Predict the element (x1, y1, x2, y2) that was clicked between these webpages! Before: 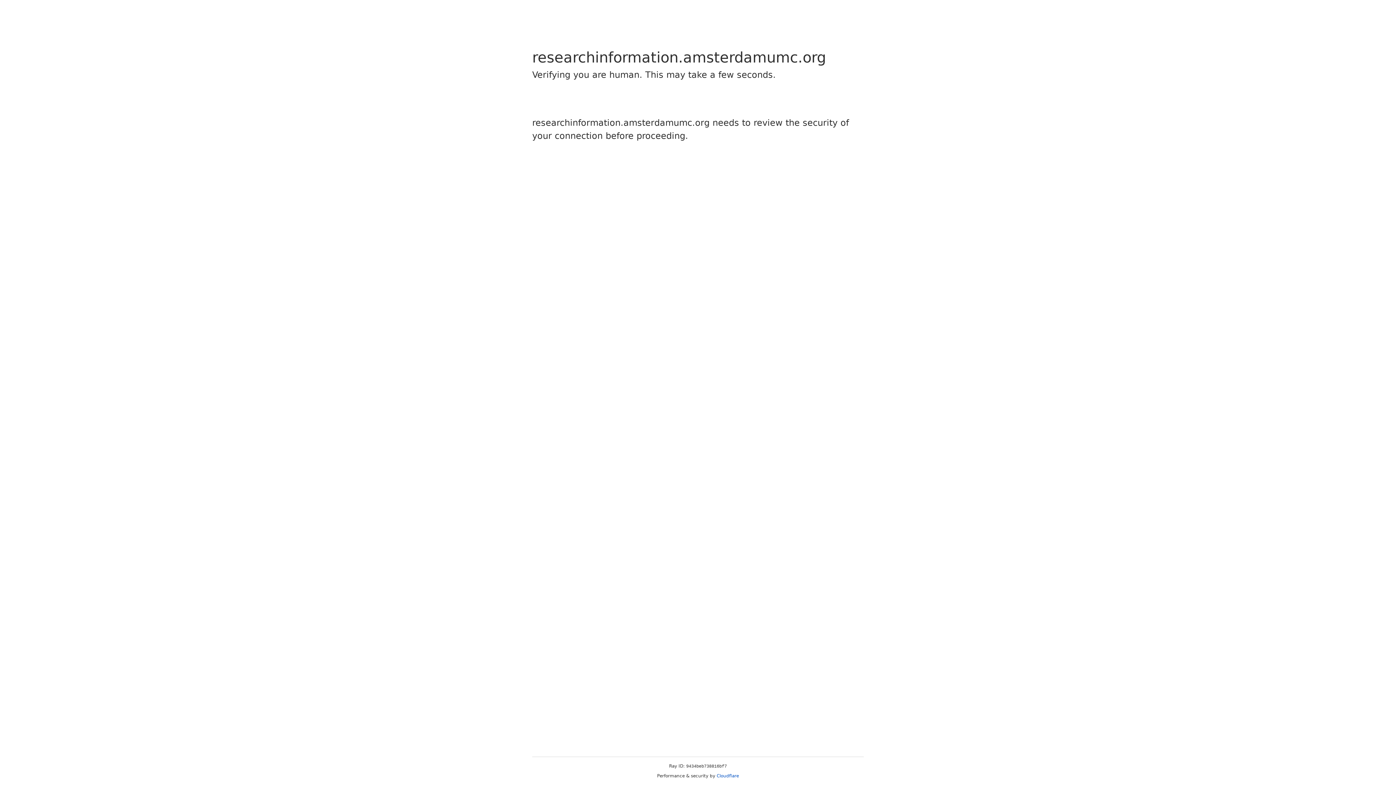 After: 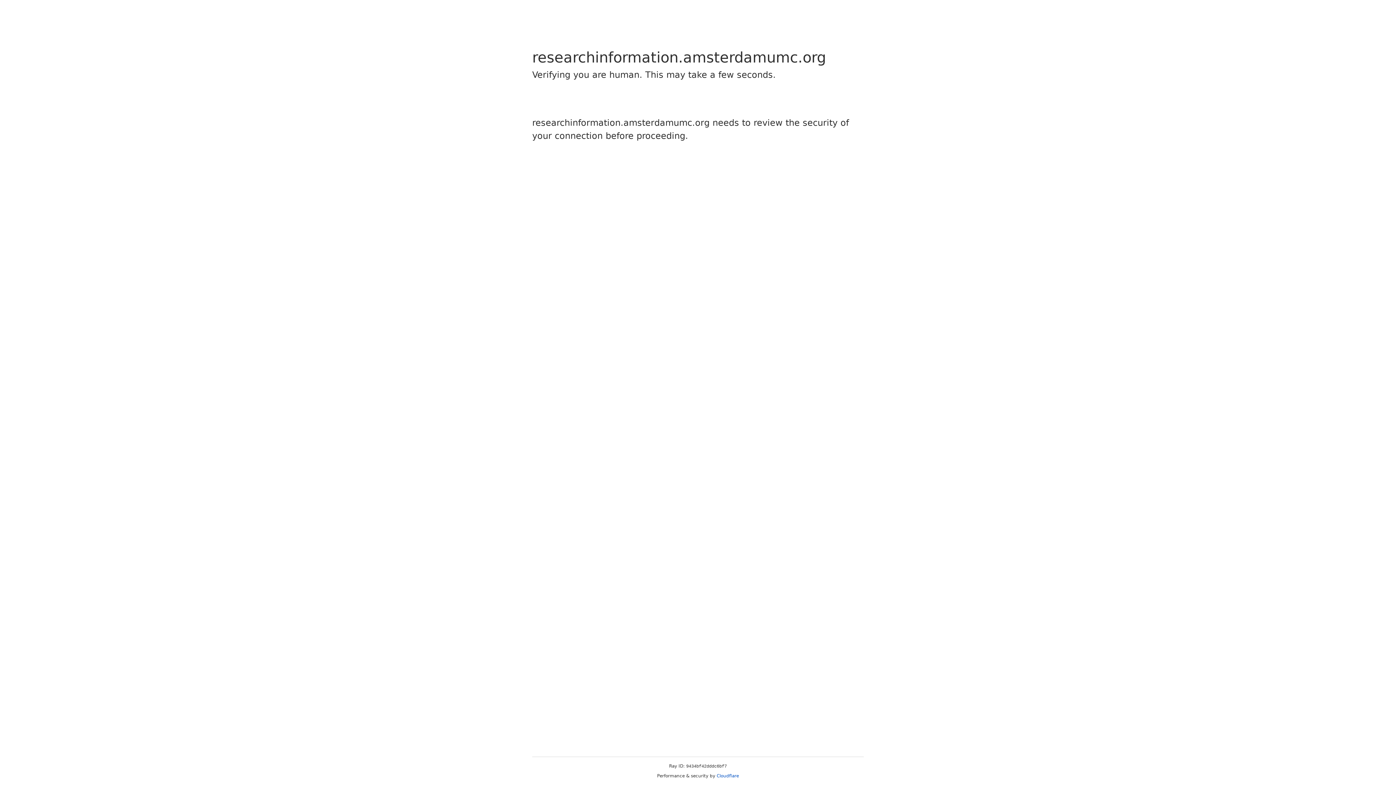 Action: bbox: (716, 773, 739, 778) label: Cloudflare